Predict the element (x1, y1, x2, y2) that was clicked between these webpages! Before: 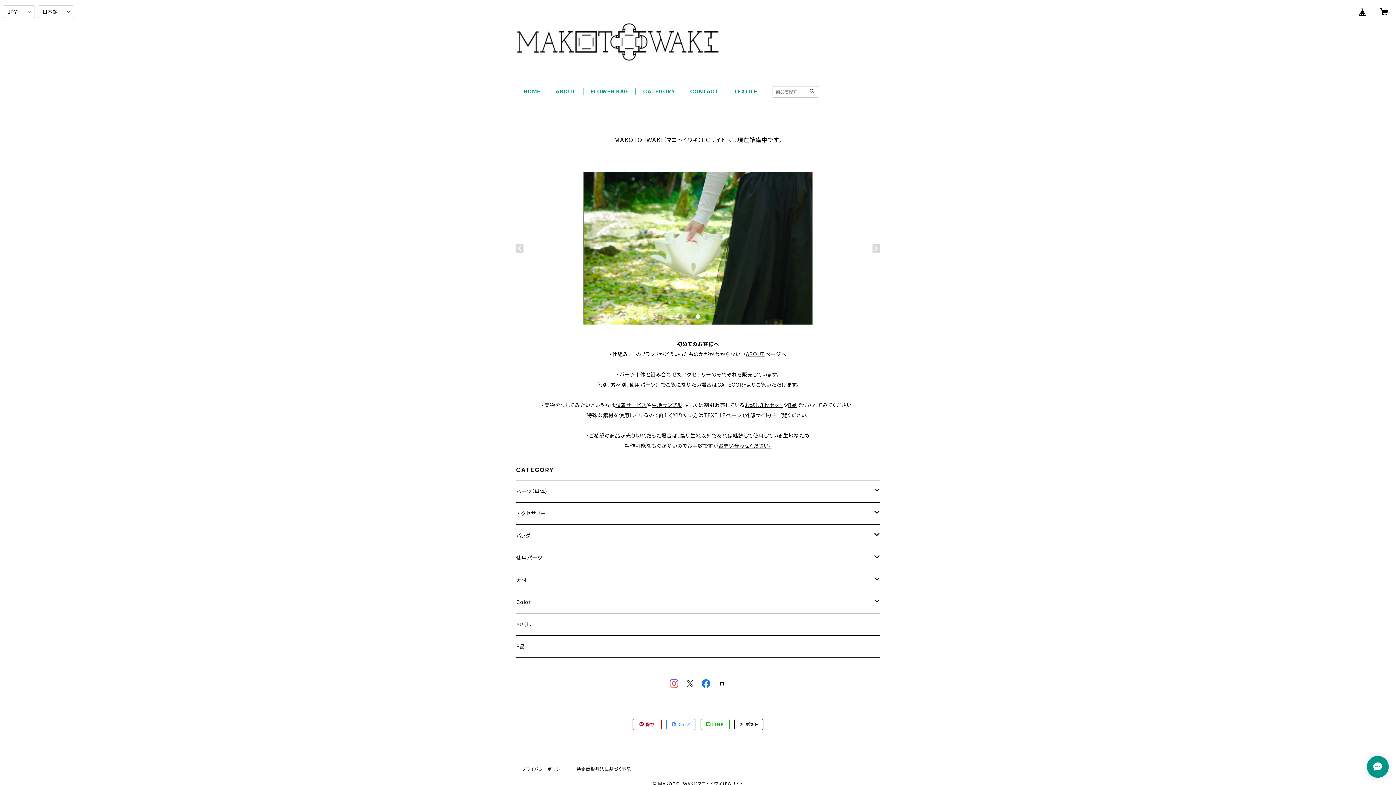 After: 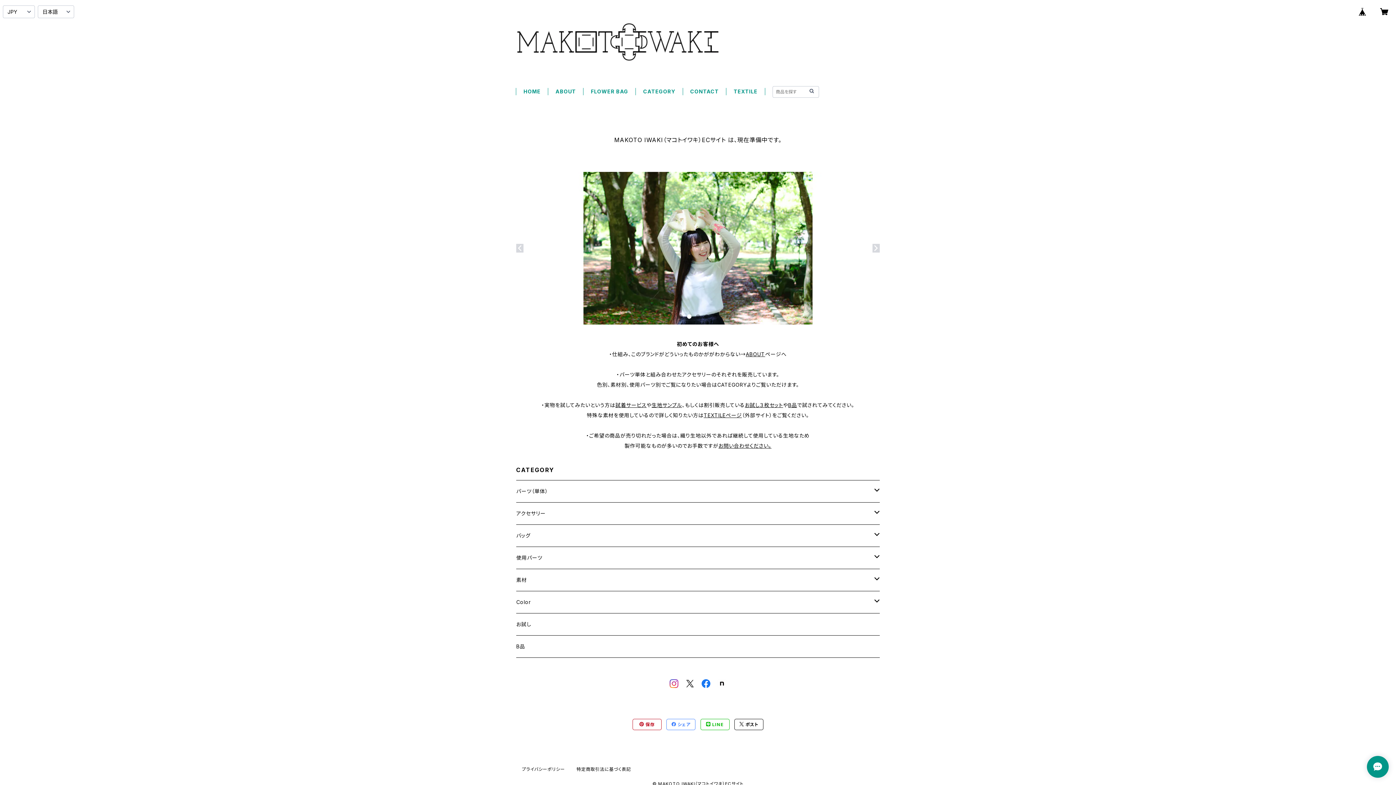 Action: bbox: (1354, 2, 1371, 20)